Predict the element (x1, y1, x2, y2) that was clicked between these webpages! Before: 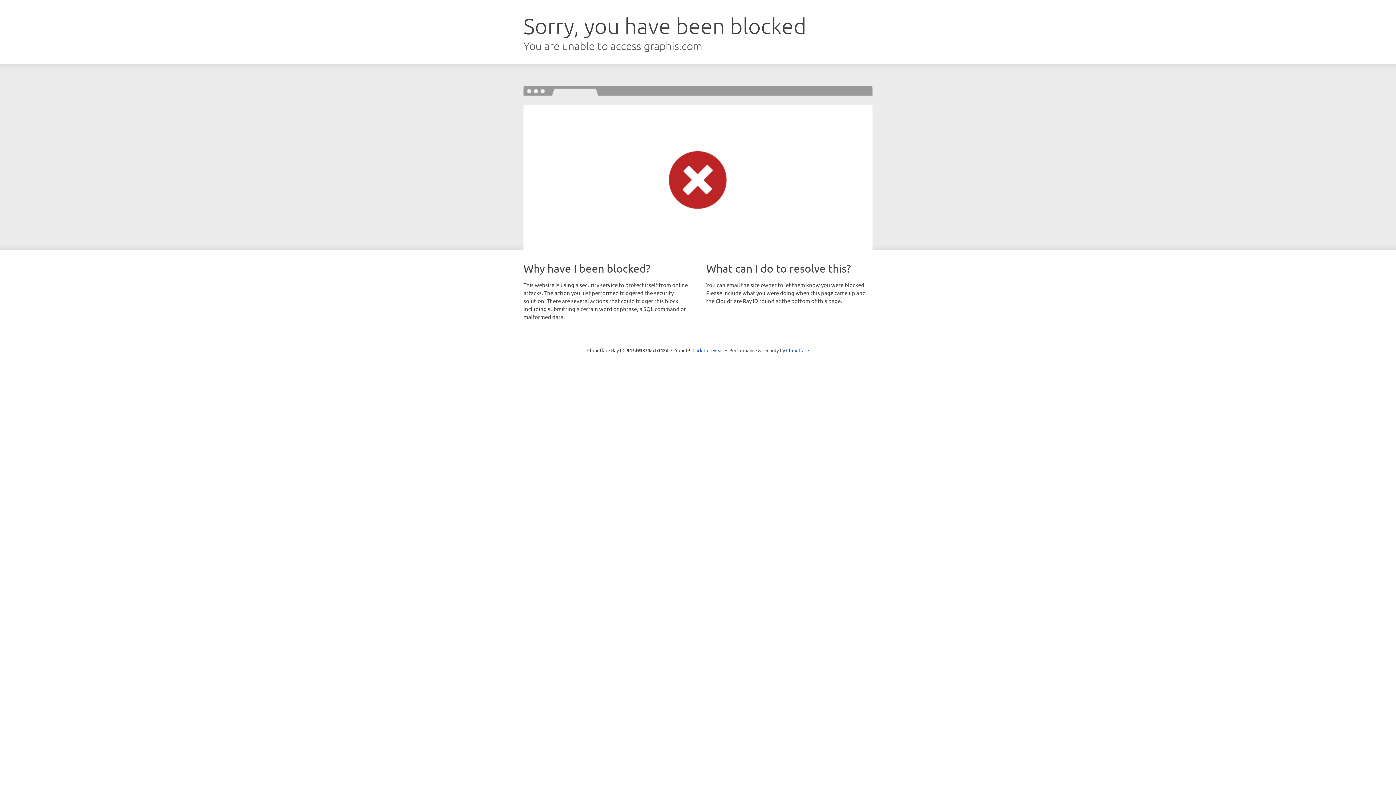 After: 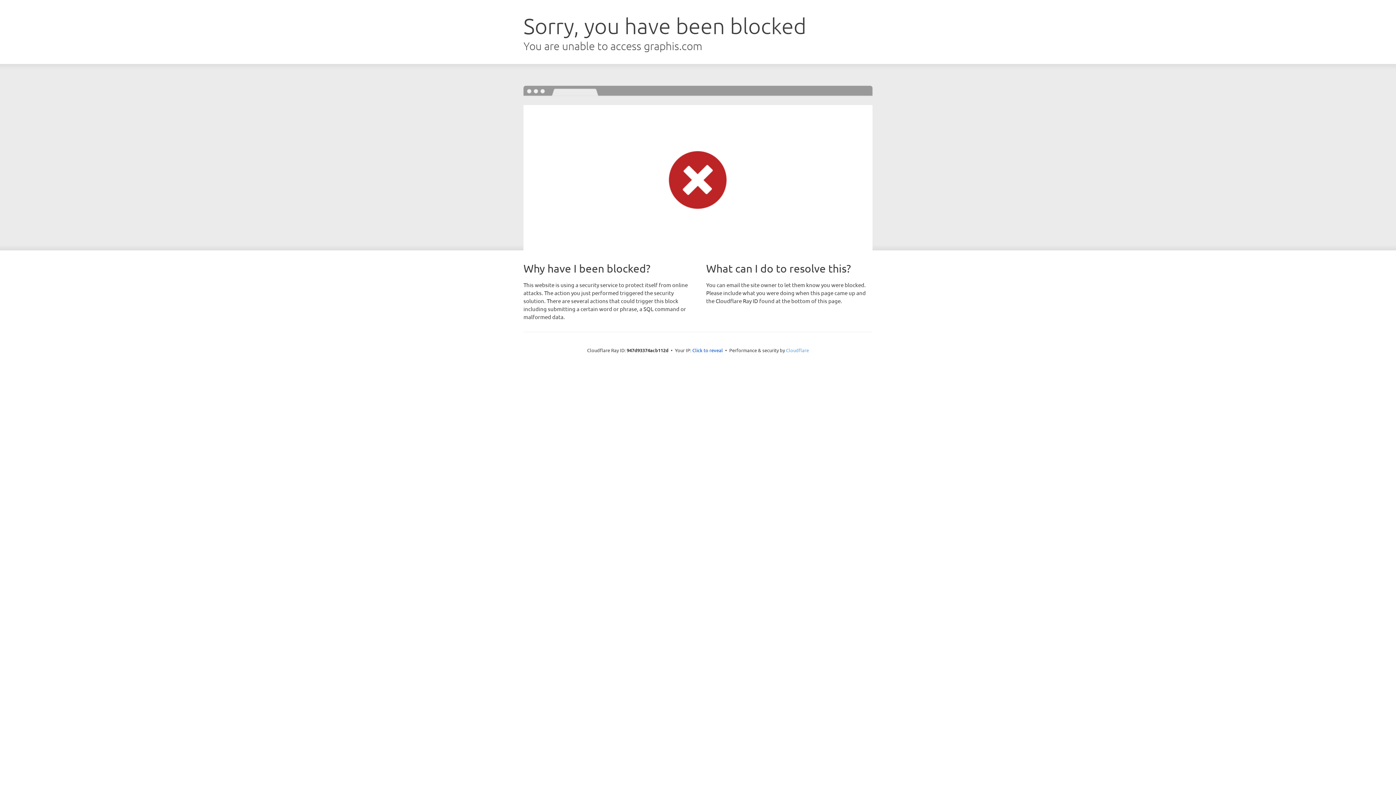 Action: label: Cloudflare bbox: (786, 347, 809, 353)